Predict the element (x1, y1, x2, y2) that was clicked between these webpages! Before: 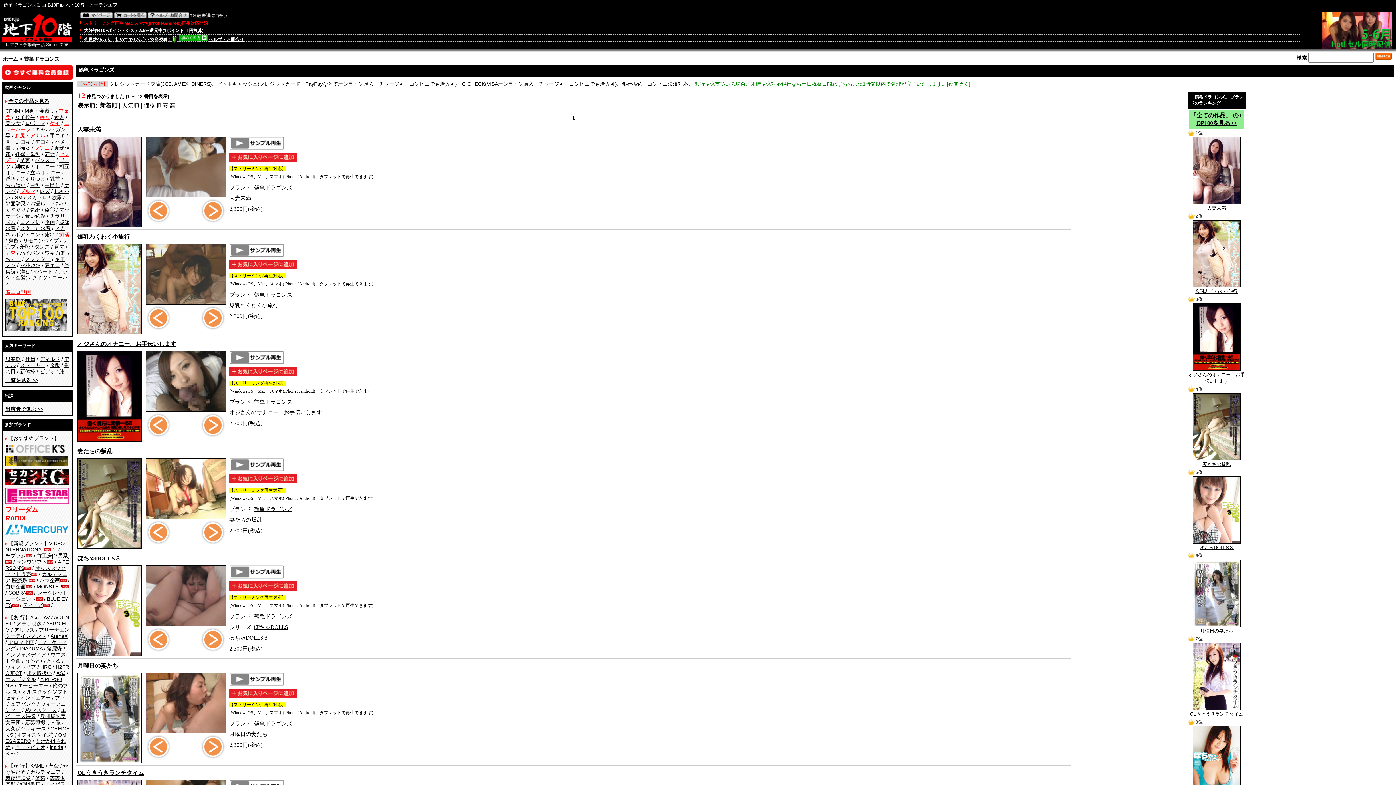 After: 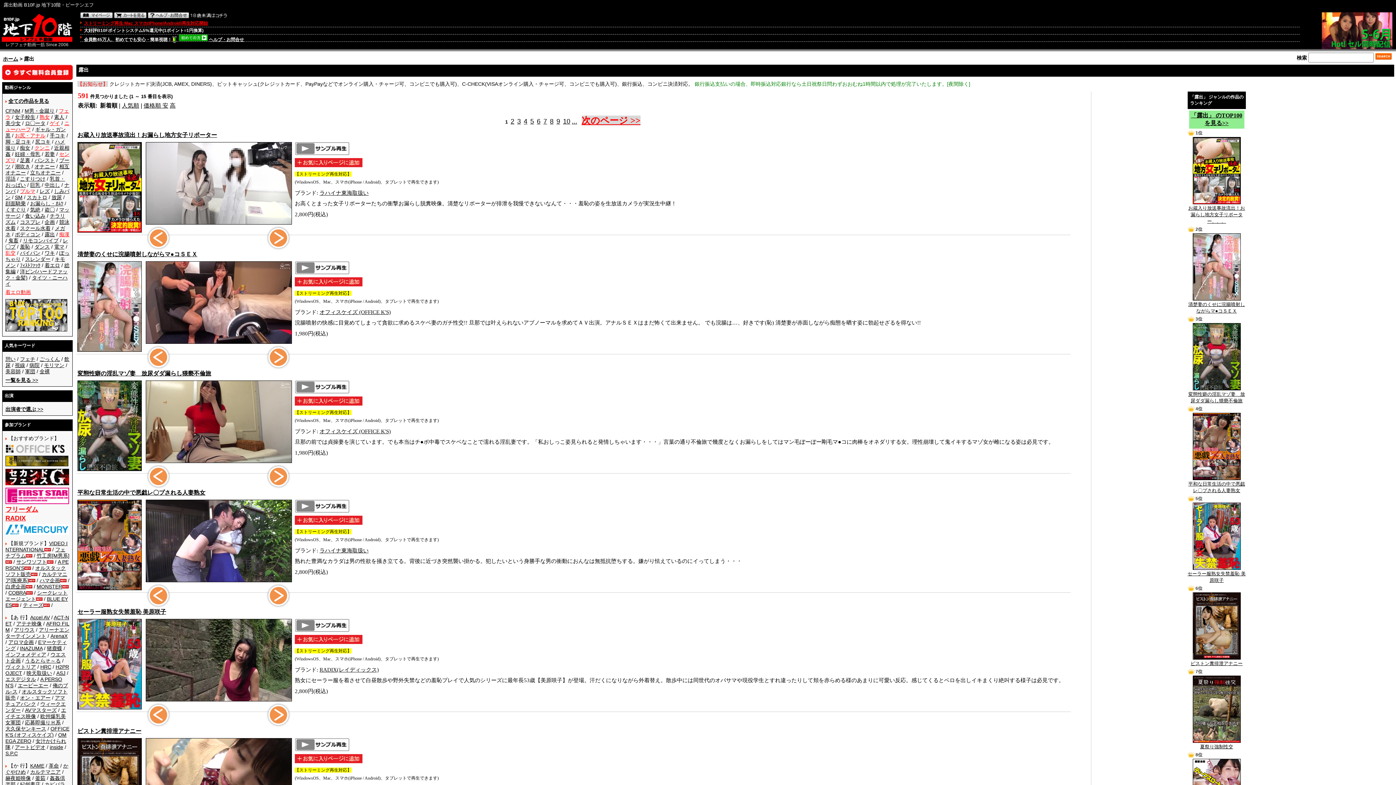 Action: label: 露出 bbox: (44, 231, 54, 237)